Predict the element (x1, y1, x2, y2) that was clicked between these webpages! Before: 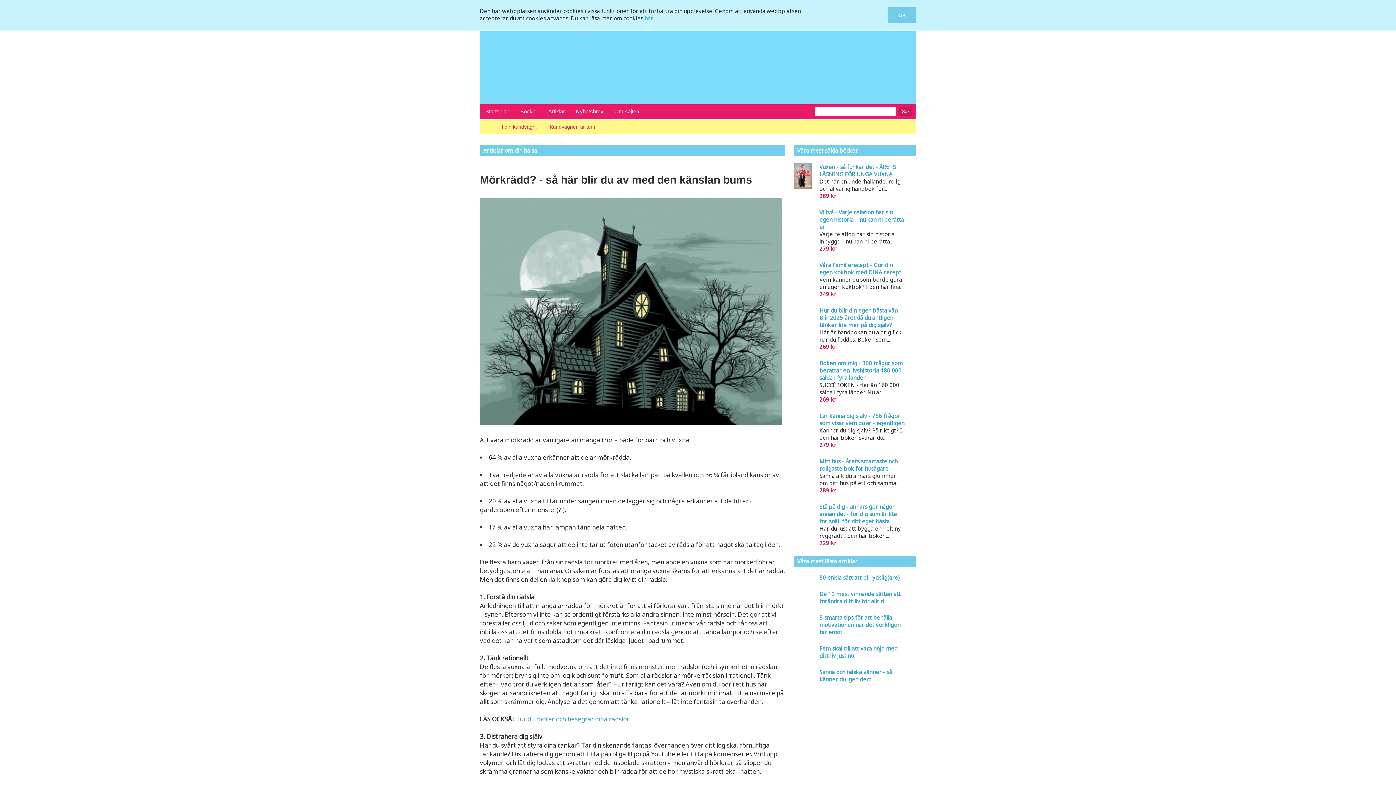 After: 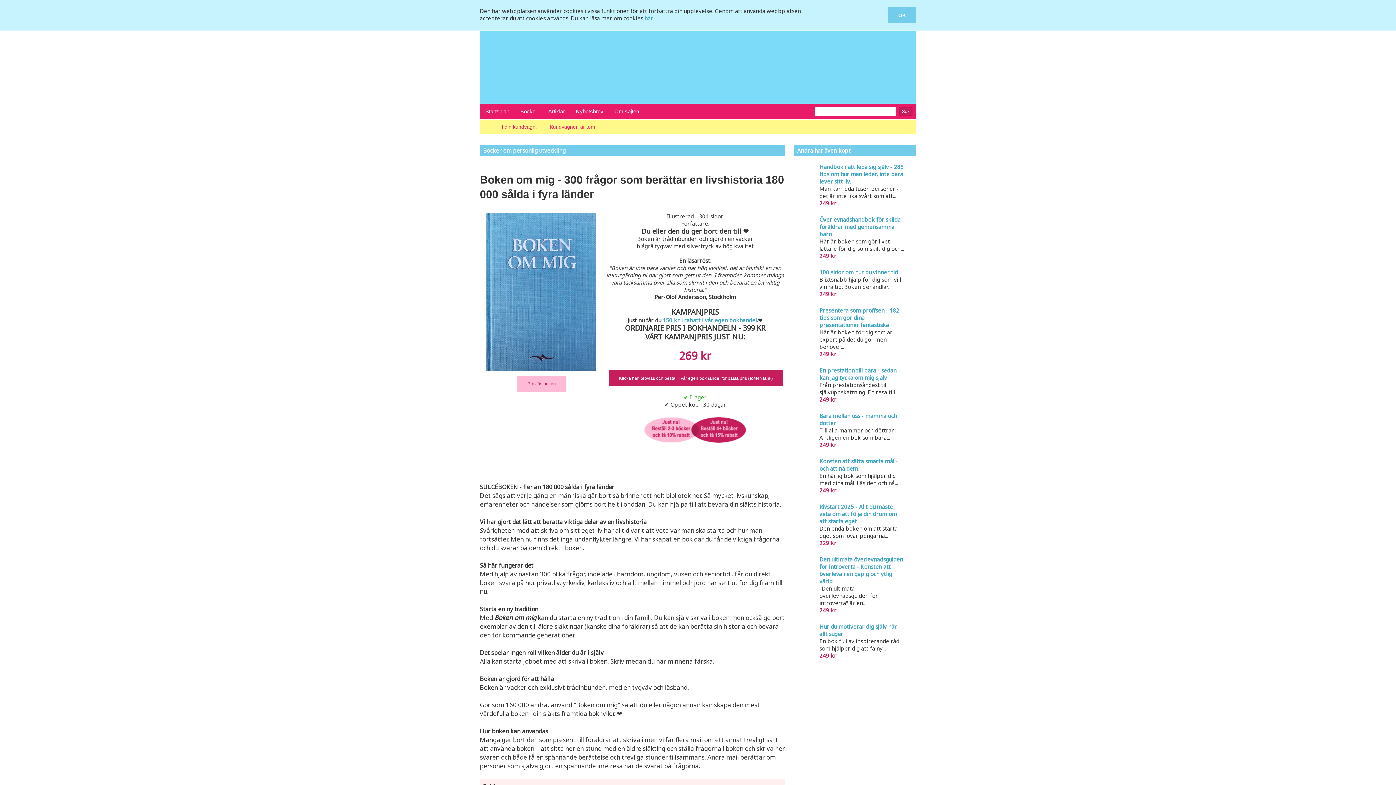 Action: label: Boken om mig - 300 frågor som berättar en livshistoria 180 000 sålda i fyra länder
SUCCÉBOKEN - fler än 160 000 sålda i fyra länder. Nu är...
269 kr bbox: (819, 359, 905, 403)